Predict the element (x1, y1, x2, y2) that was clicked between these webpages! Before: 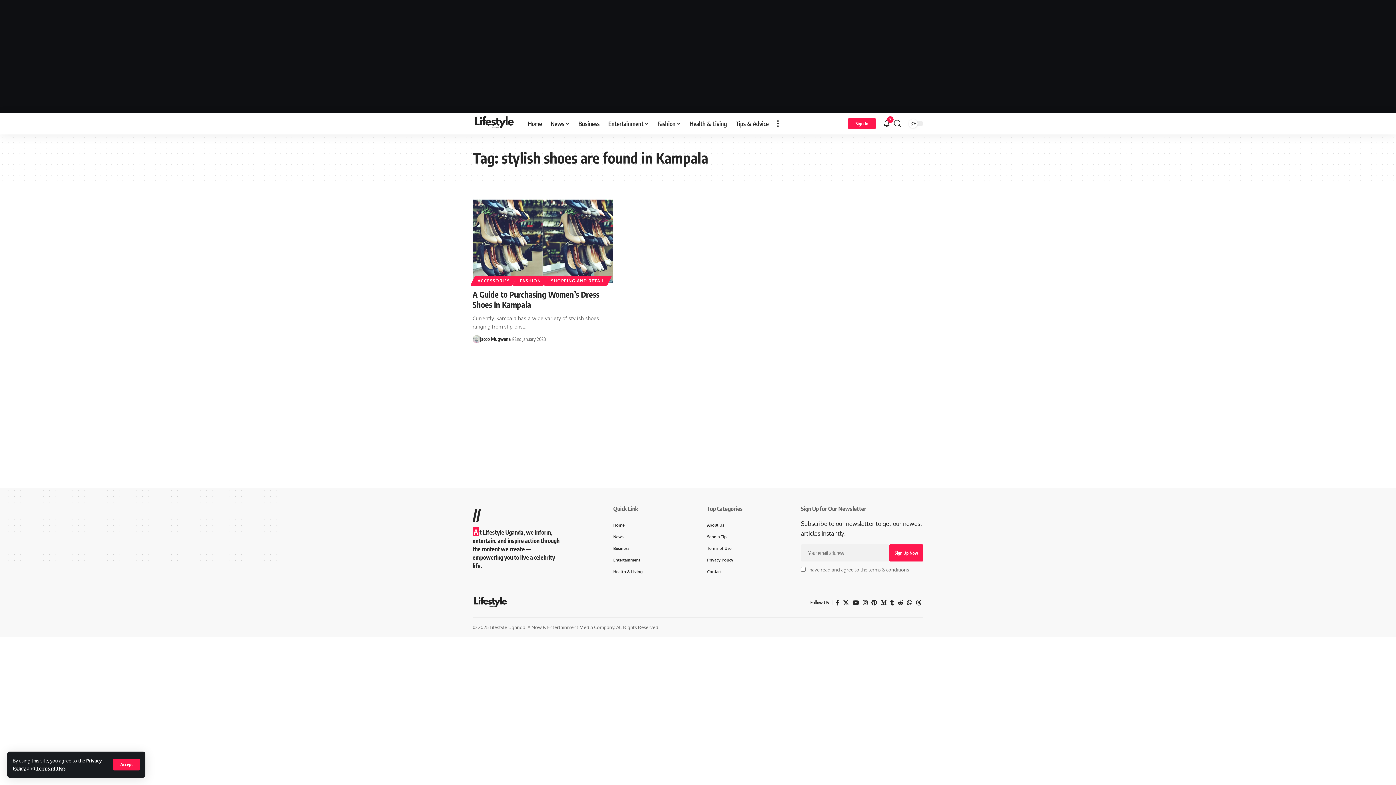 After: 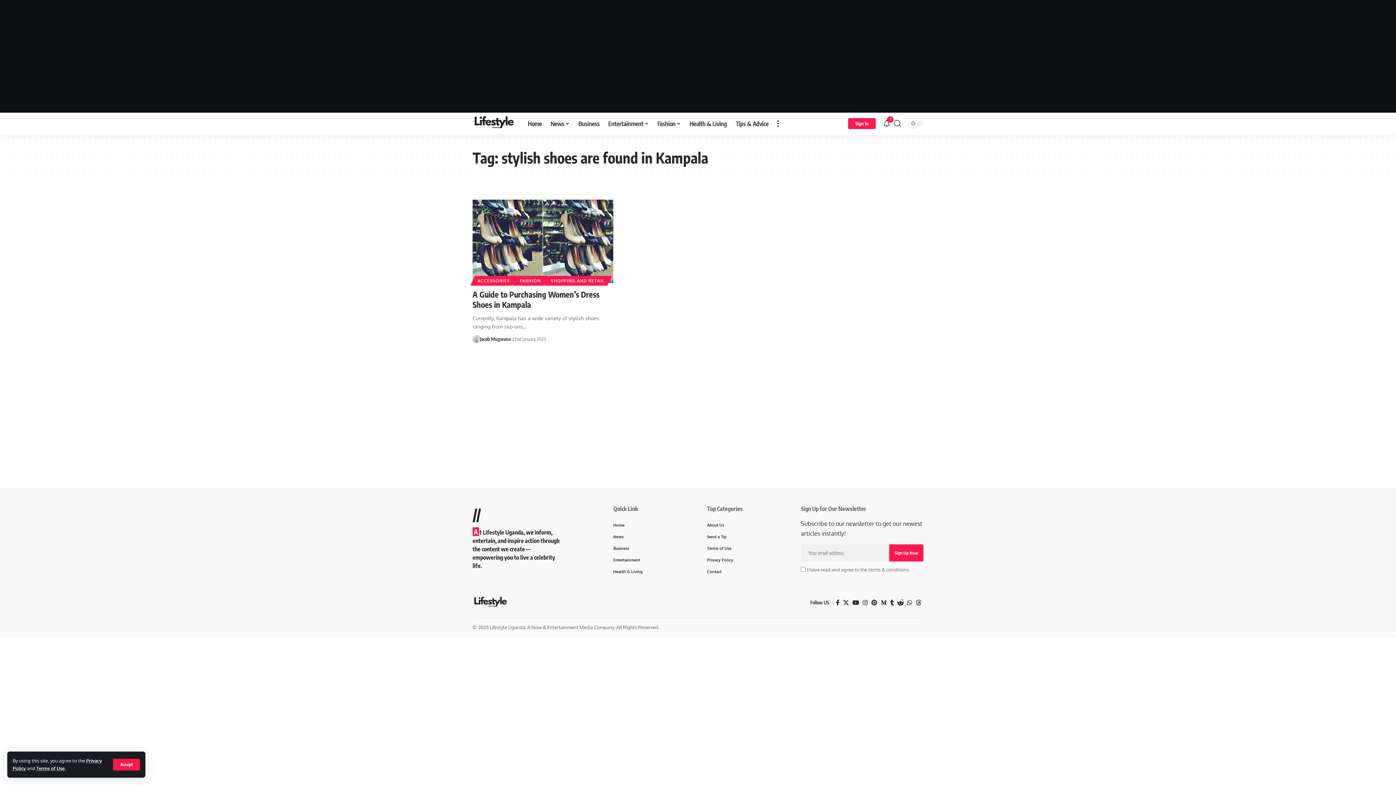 Action: bbox: (896, 598, 905, 608) label: Reddit